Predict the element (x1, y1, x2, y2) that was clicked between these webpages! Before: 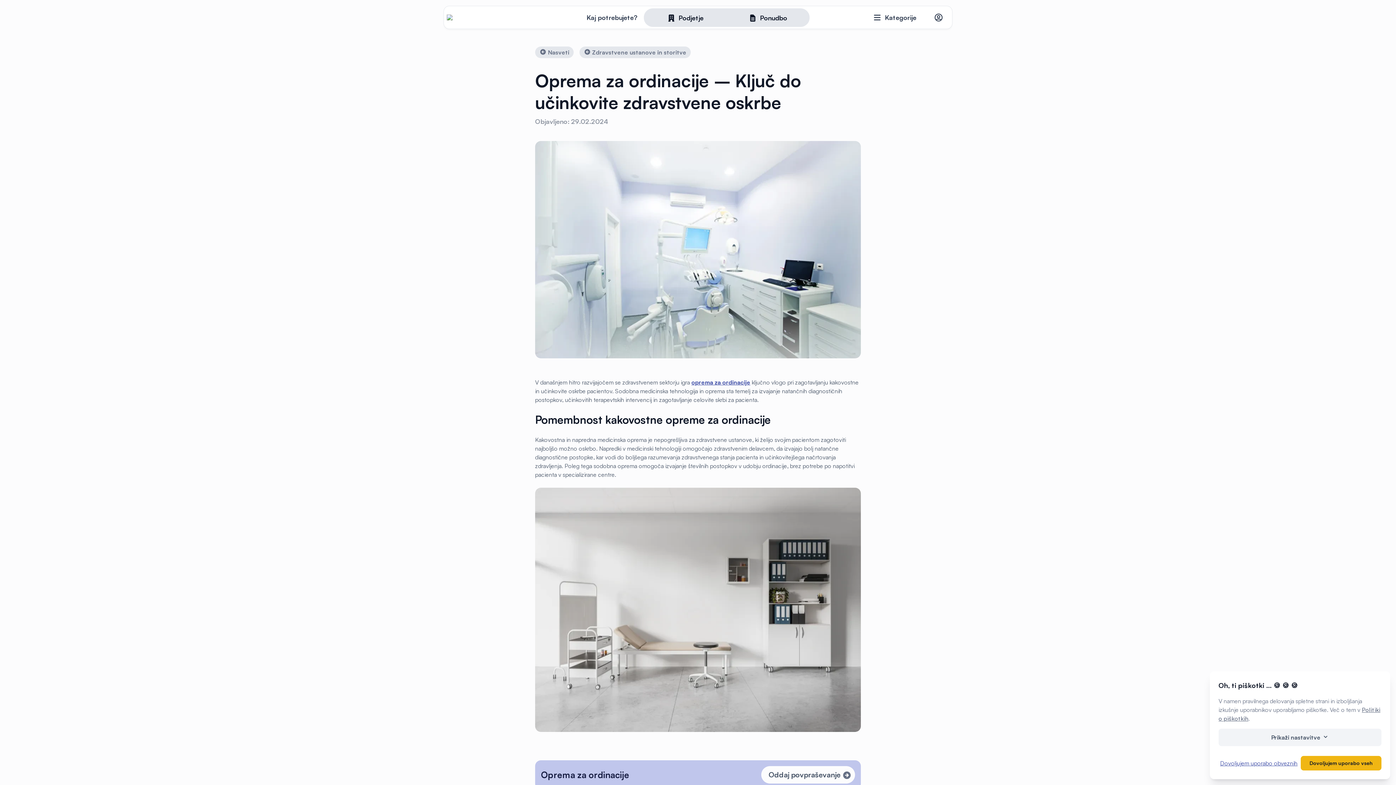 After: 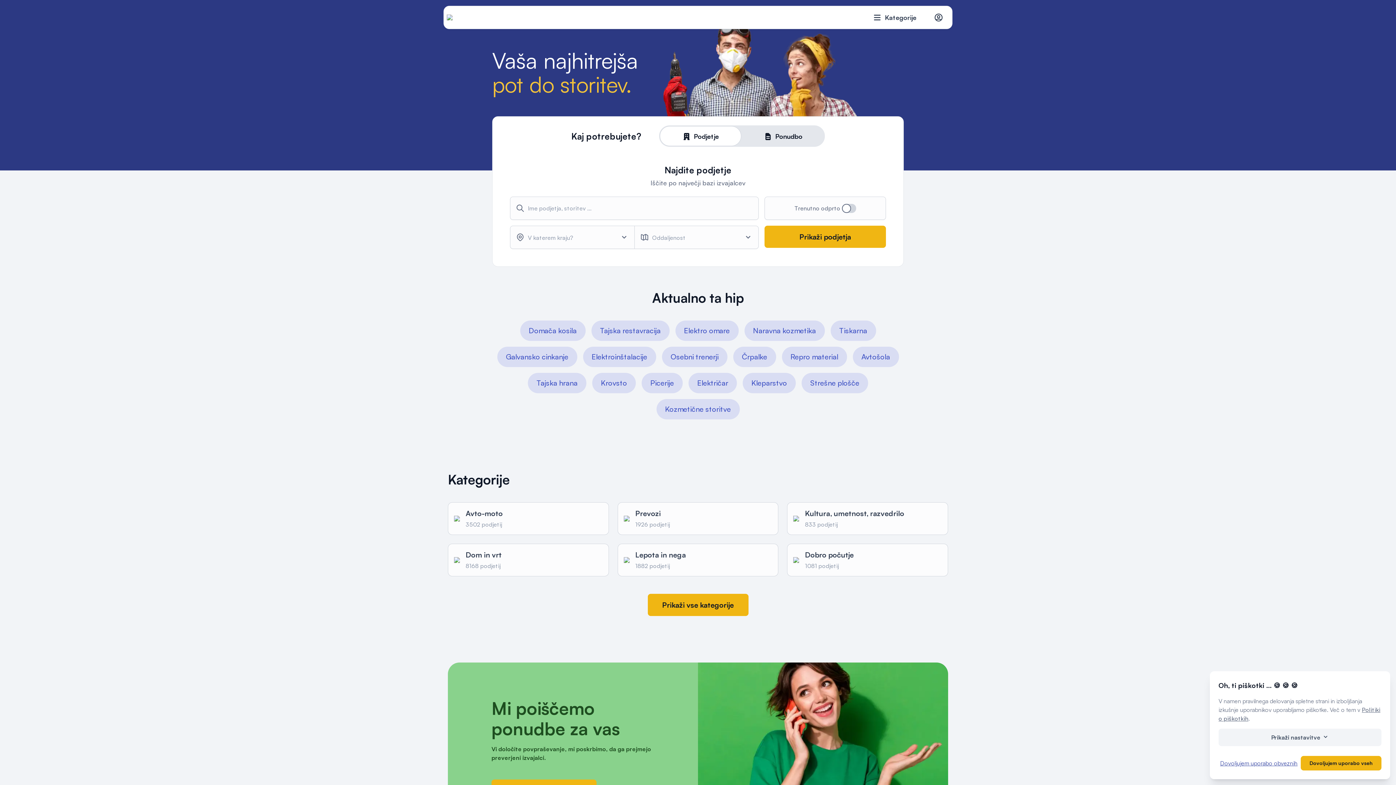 Action: bbox: (446, 14, 452, 20)